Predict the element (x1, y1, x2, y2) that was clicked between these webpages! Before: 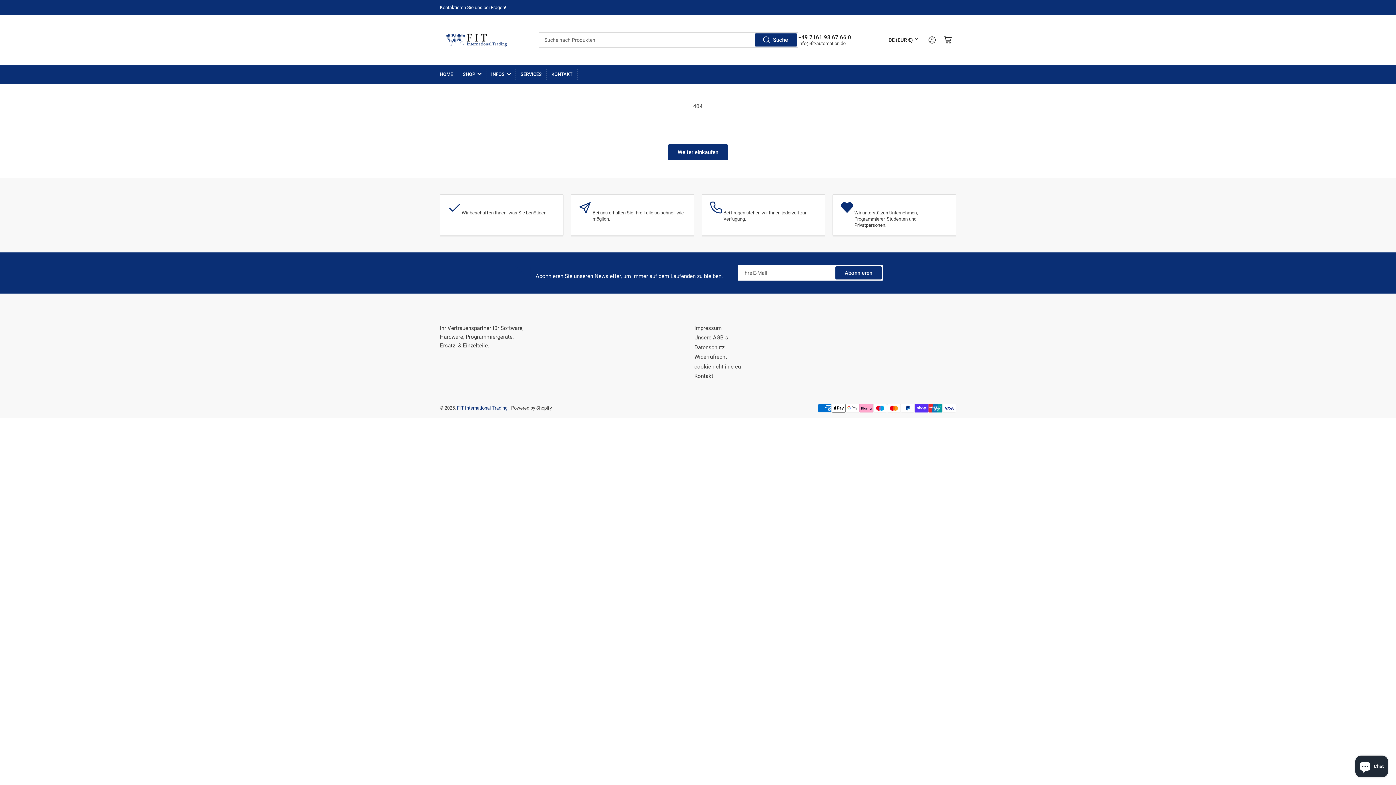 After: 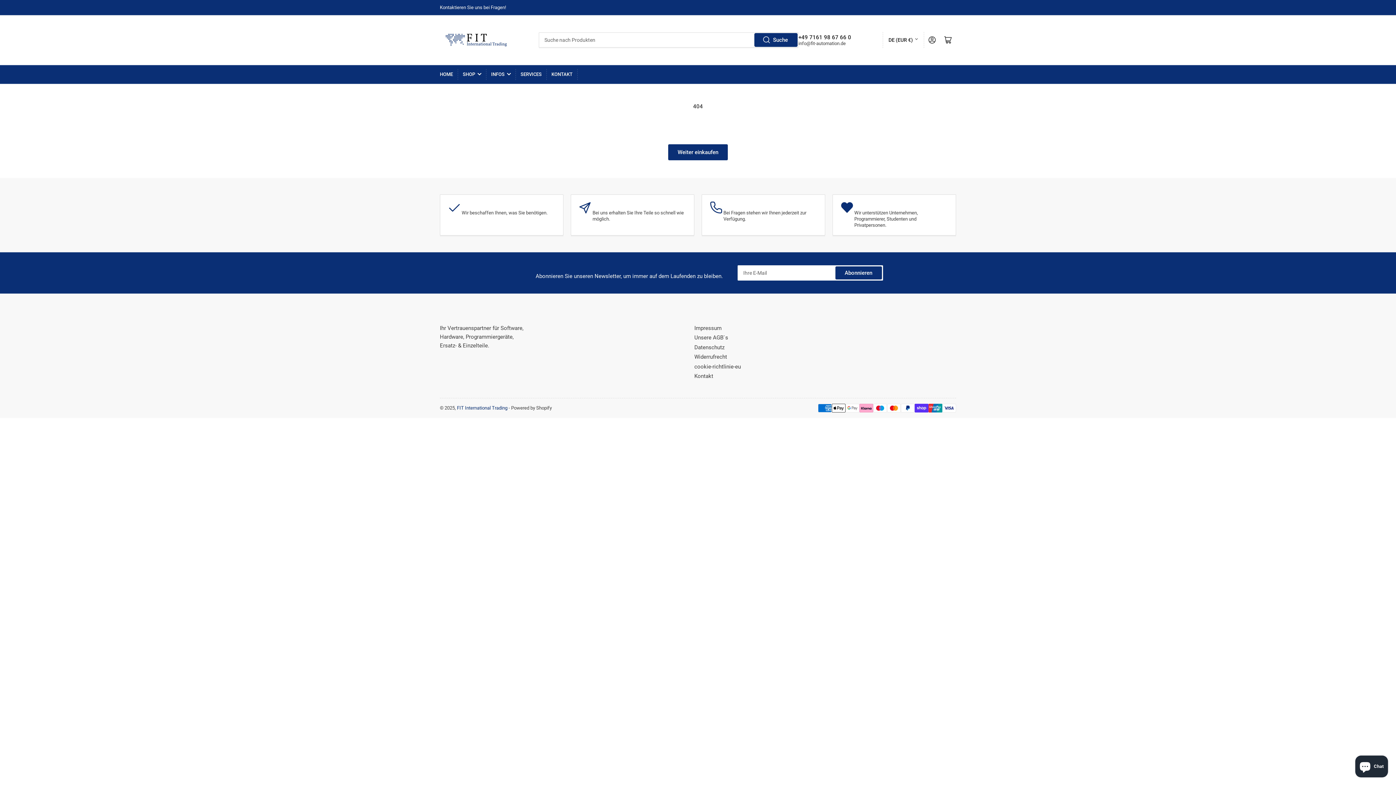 Action: label: Suche bbox: (755, 33, 797, 46)